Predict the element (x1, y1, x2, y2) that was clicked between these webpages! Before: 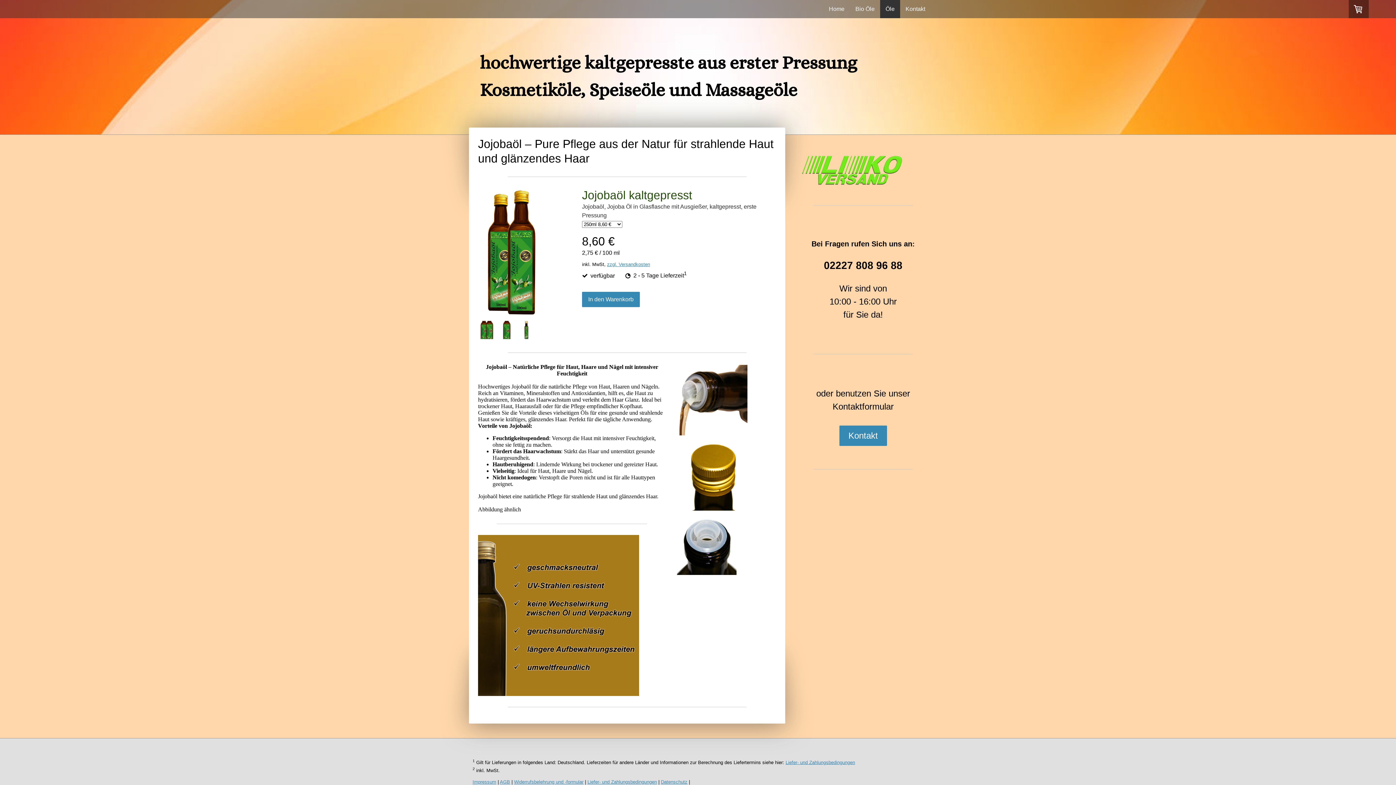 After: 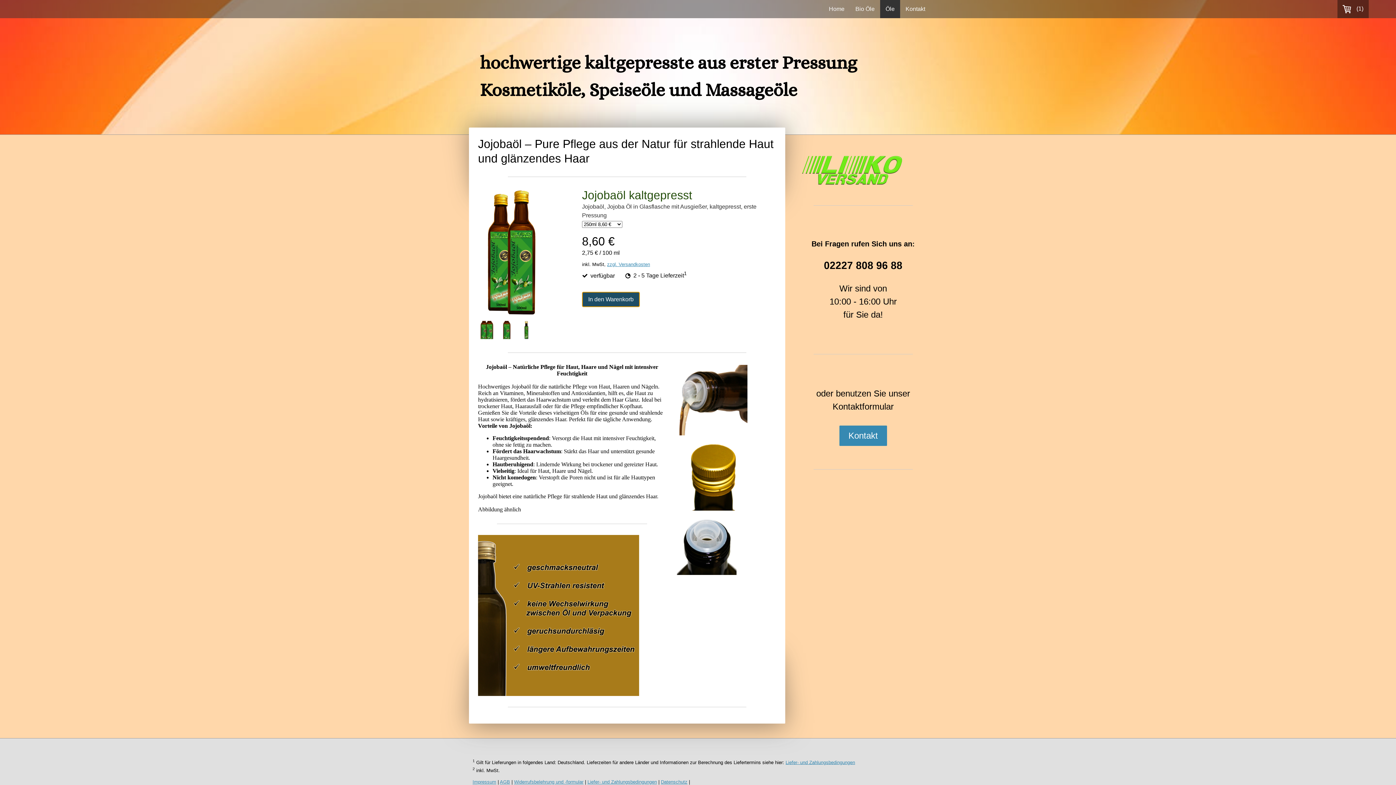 Action: bbox: (582, 291, 640, 307) label: In den Warenkorb